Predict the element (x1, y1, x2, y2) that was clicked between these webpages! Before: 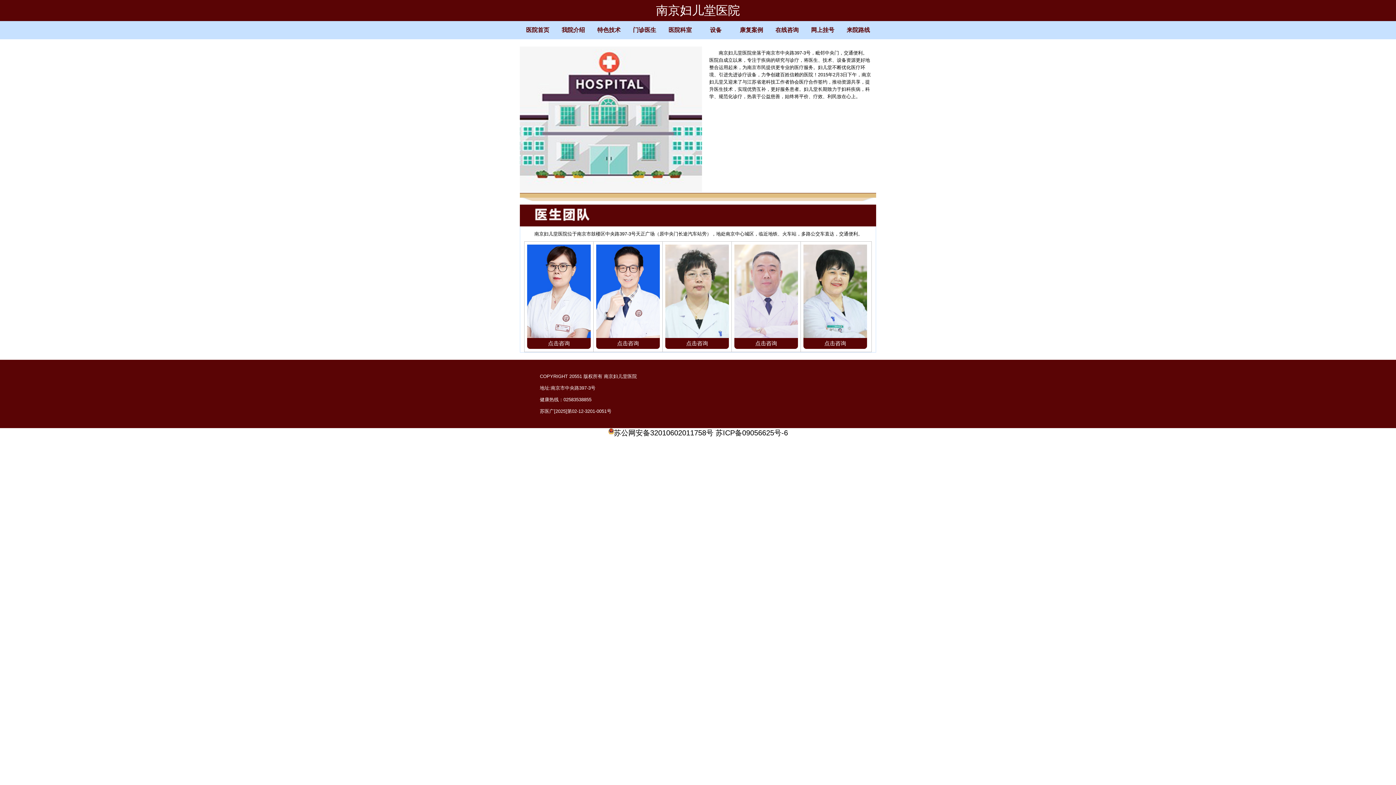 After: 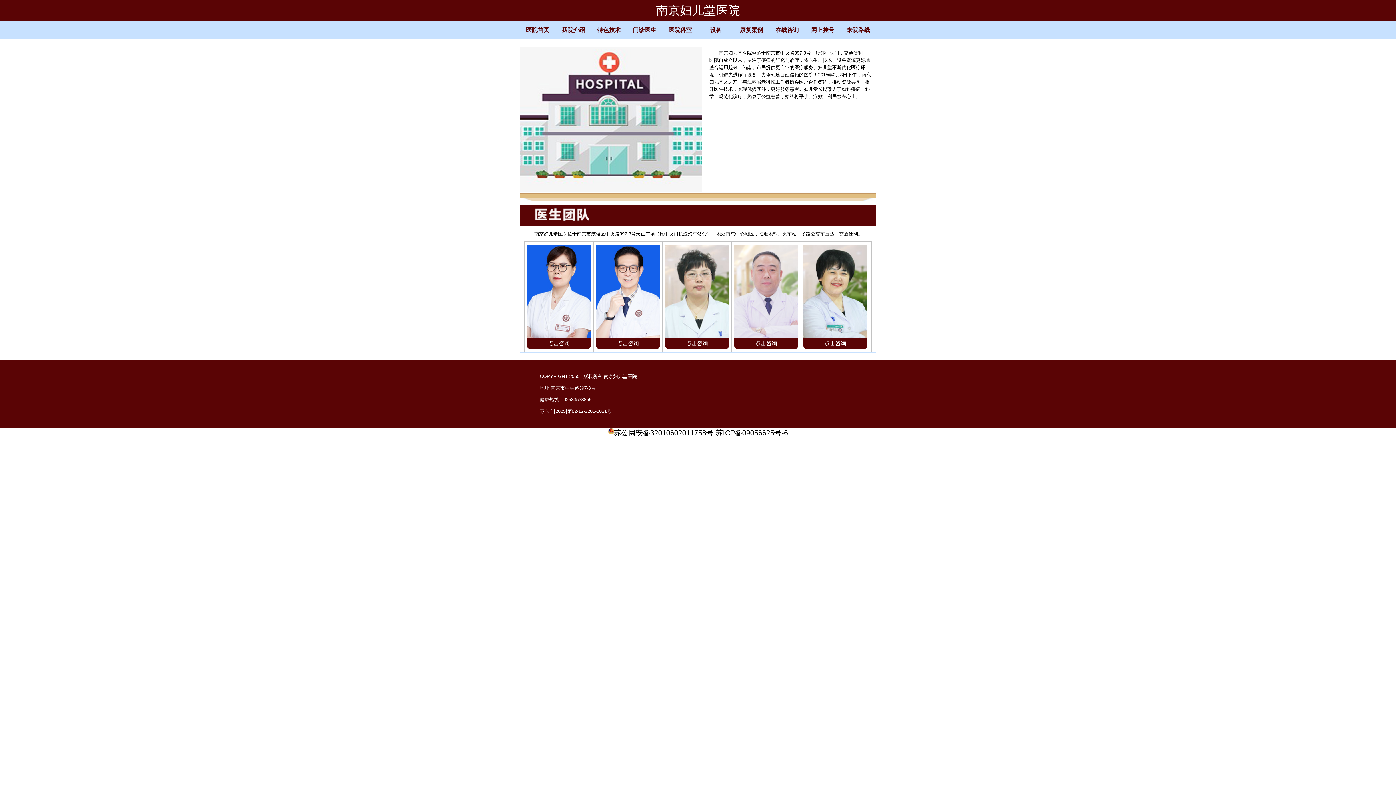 Action: bbox: (596, 244, 660, 349) label: 点击咨询